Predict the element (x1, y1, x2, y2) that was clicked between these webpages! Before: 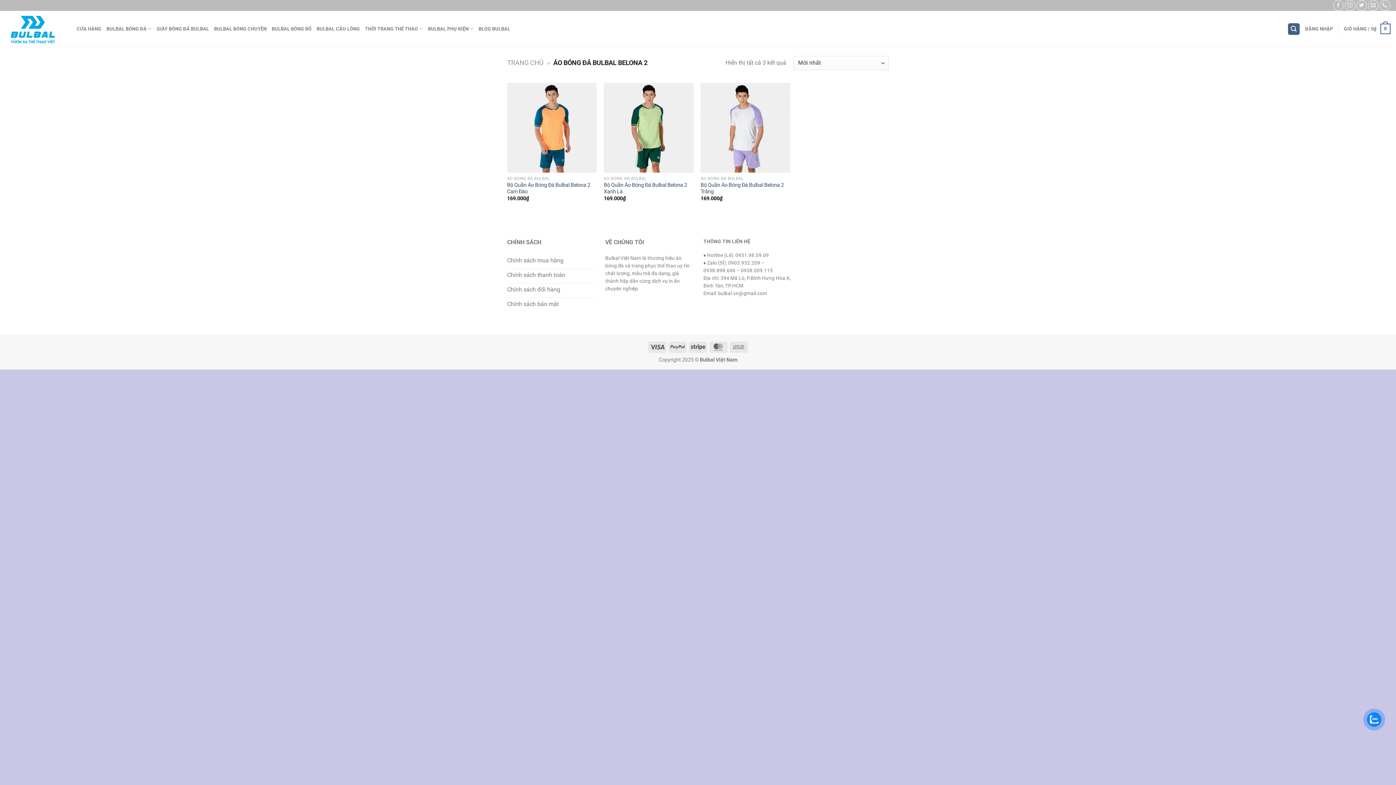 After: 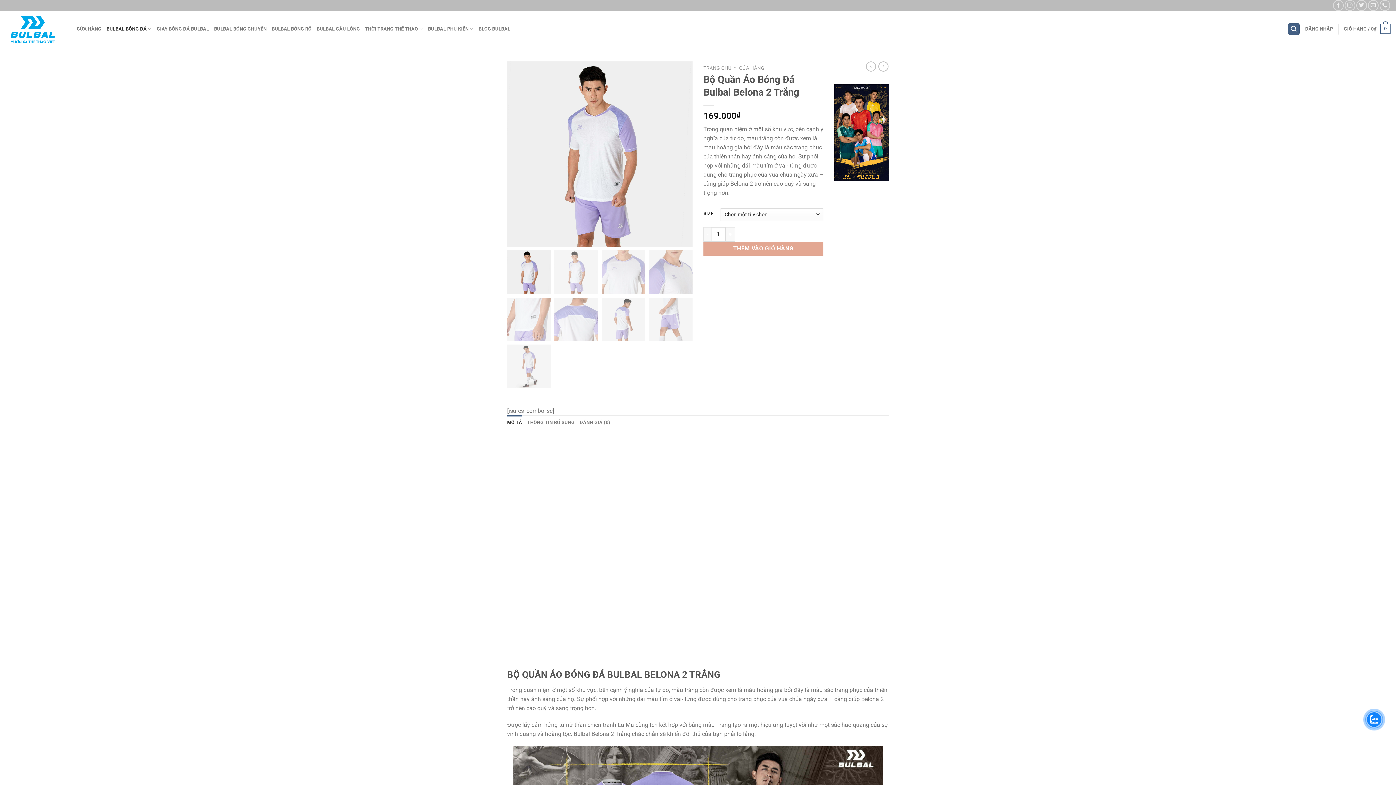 Action: label: Bộ Quần Áo Bóng Đá Bulbal Belona 2 Trắng bbox: (700, 182, 790, 195)